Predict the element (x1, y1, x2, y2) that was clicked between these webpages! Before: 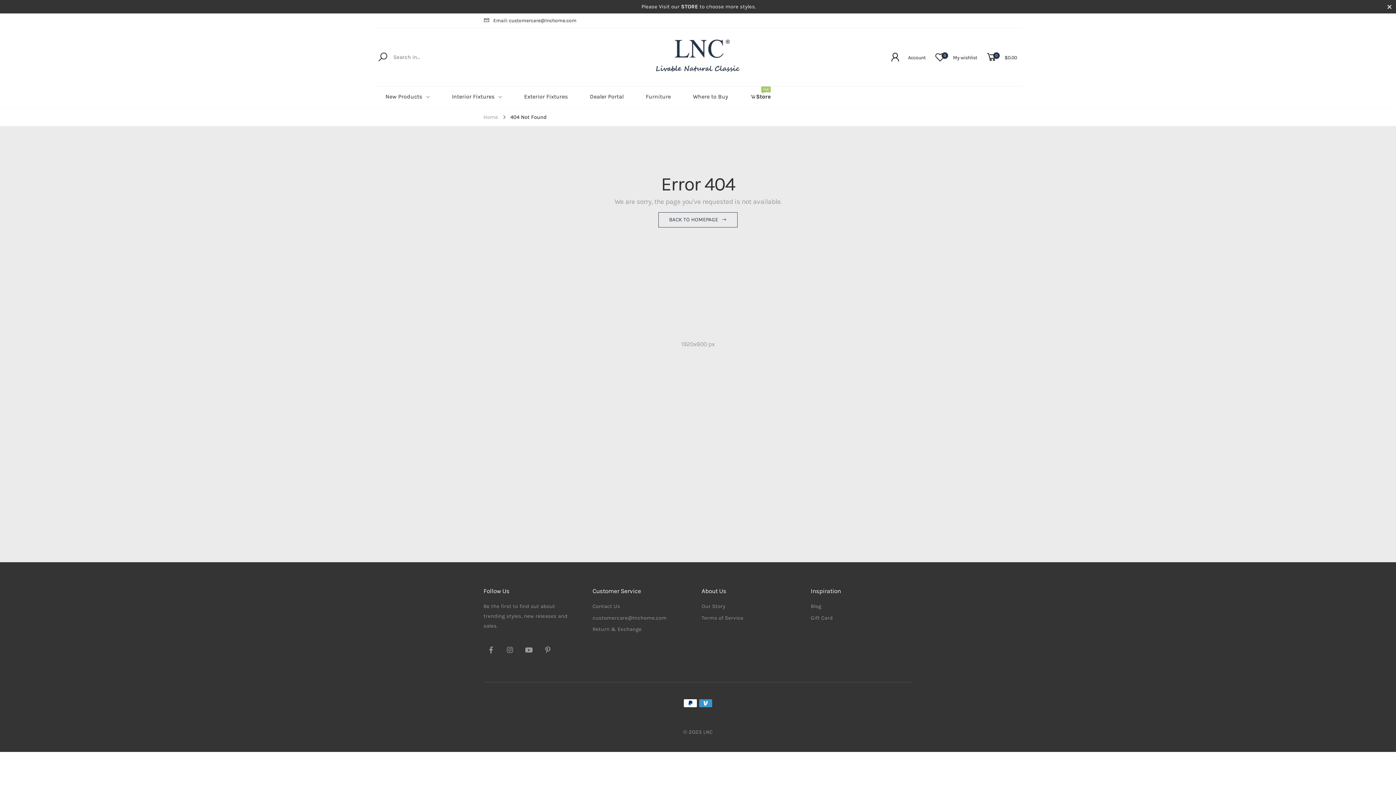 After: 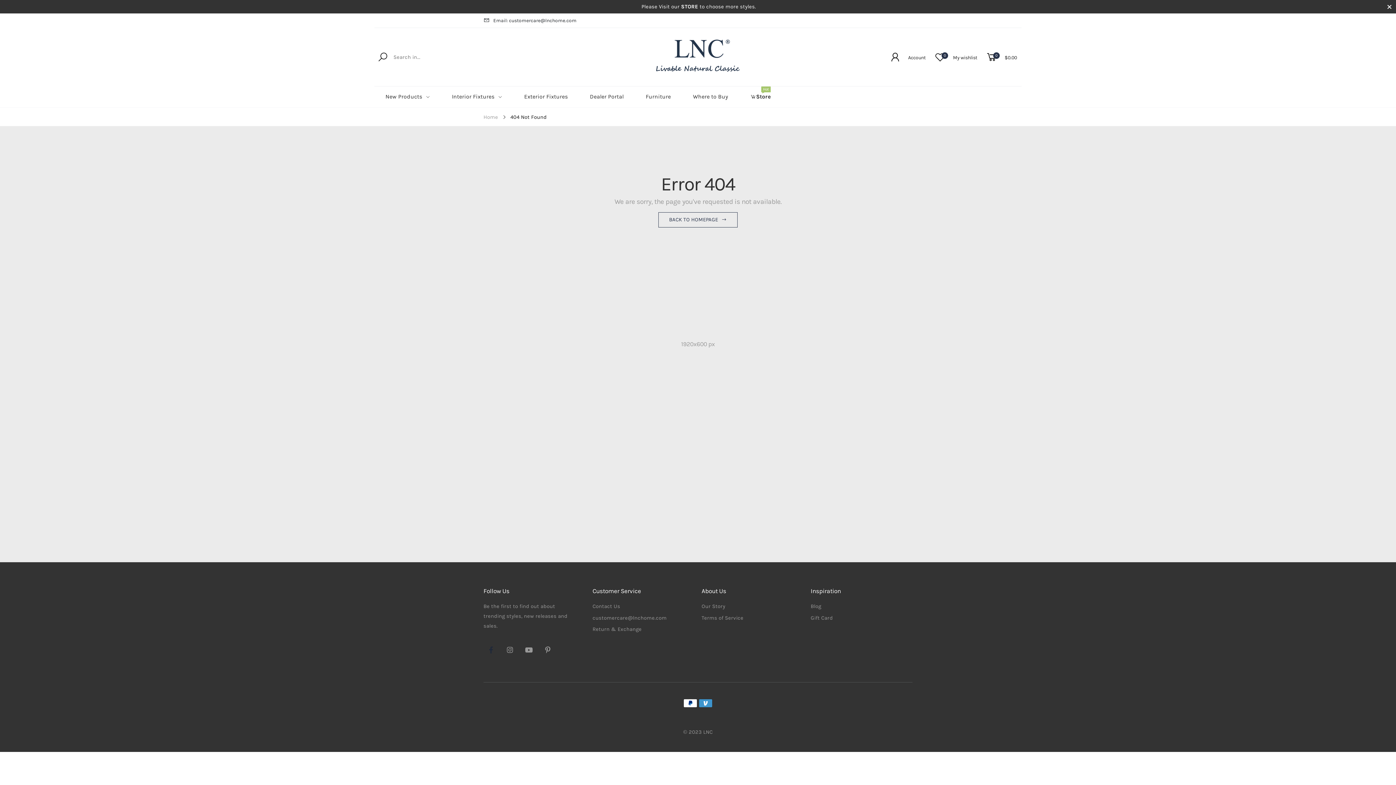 Action: bbox: (483, 643, 498, 658)